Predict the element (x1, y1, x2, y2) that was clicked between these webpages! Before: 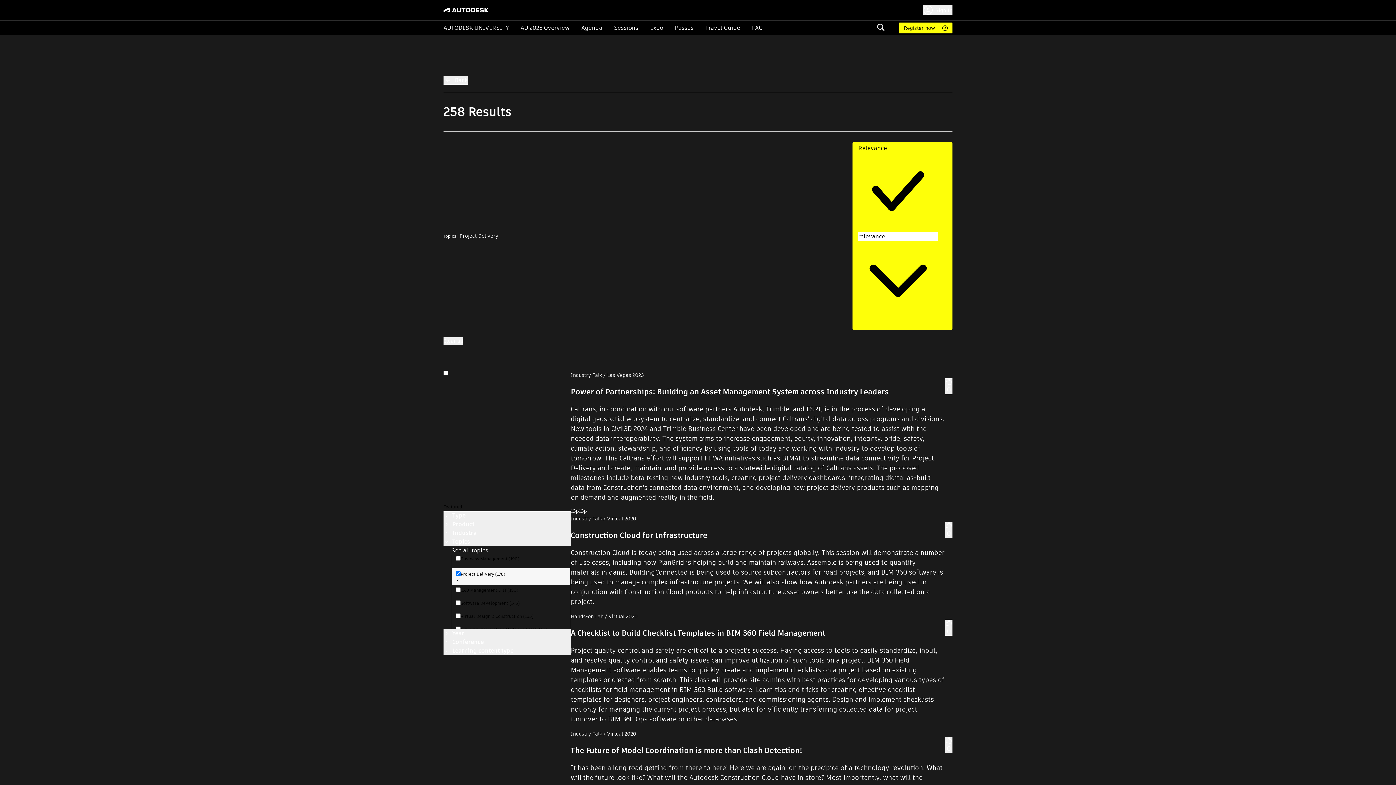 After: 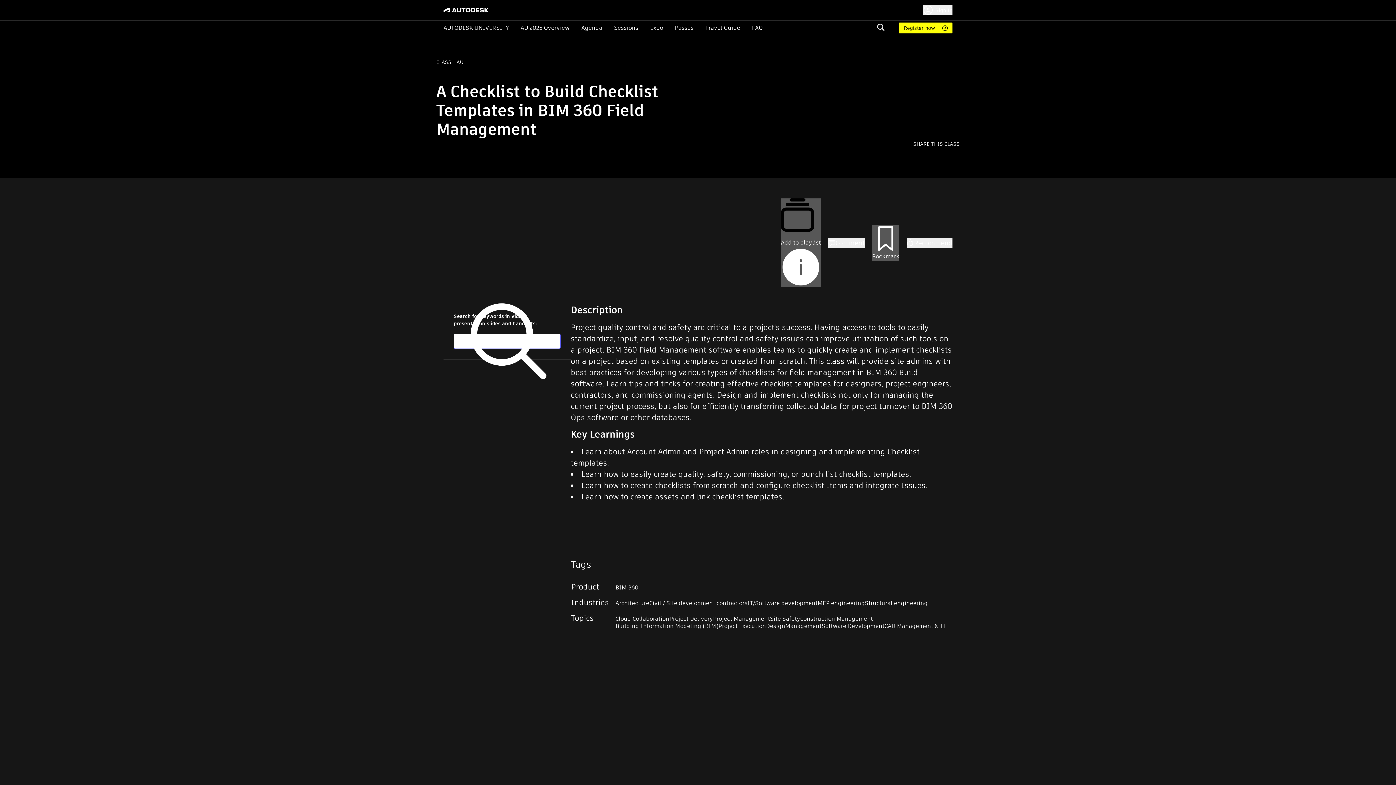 Action: label: A Checklist to Build Checklist Templates in BIM 360 Field Management
Project quality control and safety are critical to a project's success. Having access to tools to easily standardize, input, and resolve quality control and safety issues can improve utilization of such tools on a project. BIM 360 Field Management software enables teams to quickly create and implement checklists on a project based on existing templates or created from scratch. This class will provide site admins with best practices for developing various types of checklists for field management in BIM 360 Build software. Learn tips and tricks for creating effective checklist templates for designers, project engineers, contractors, and commissioning agents. Design and implement checklists not only for managing the current project process, but also for efficiently transferring collected data for project turnover to BIM 360 Ops software or other databases. bbox: (570, 628, 945, 729)